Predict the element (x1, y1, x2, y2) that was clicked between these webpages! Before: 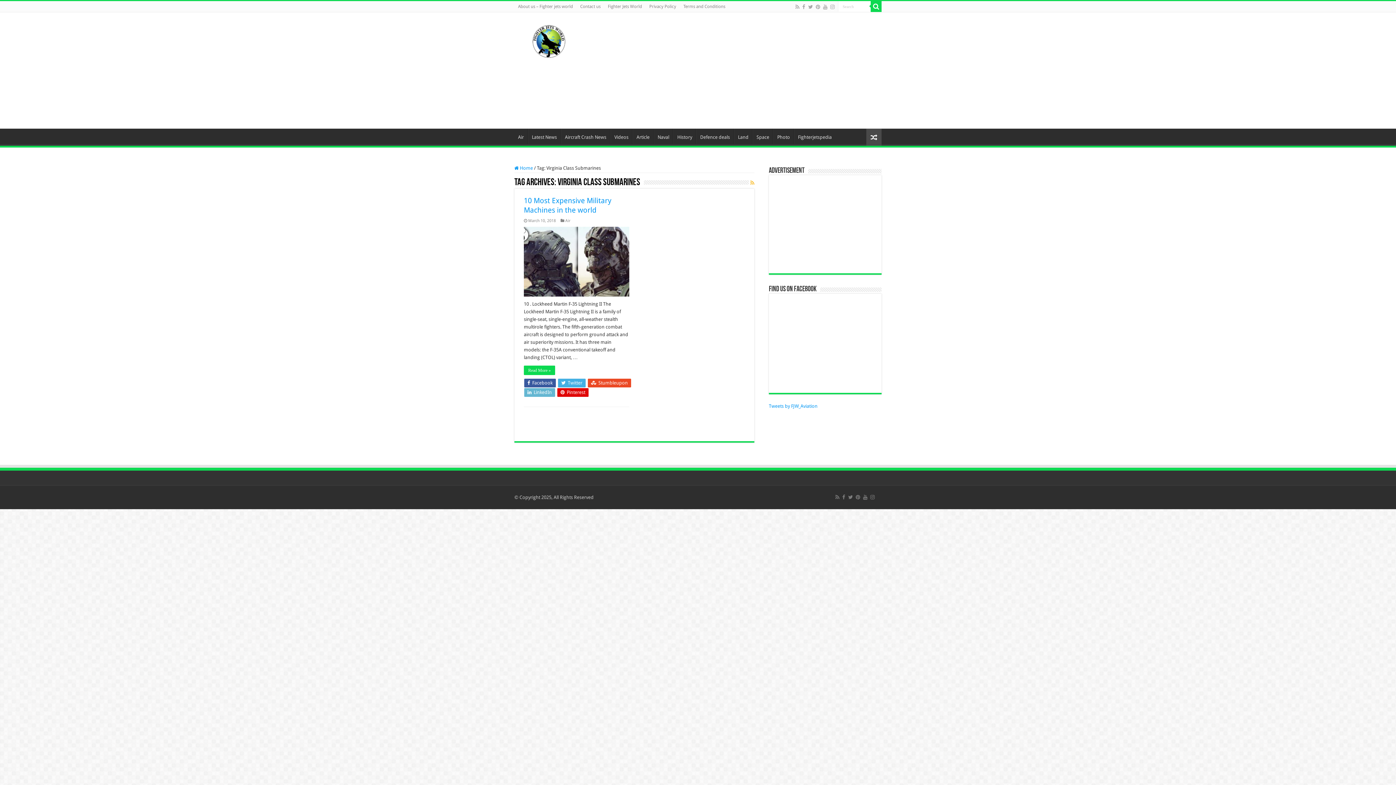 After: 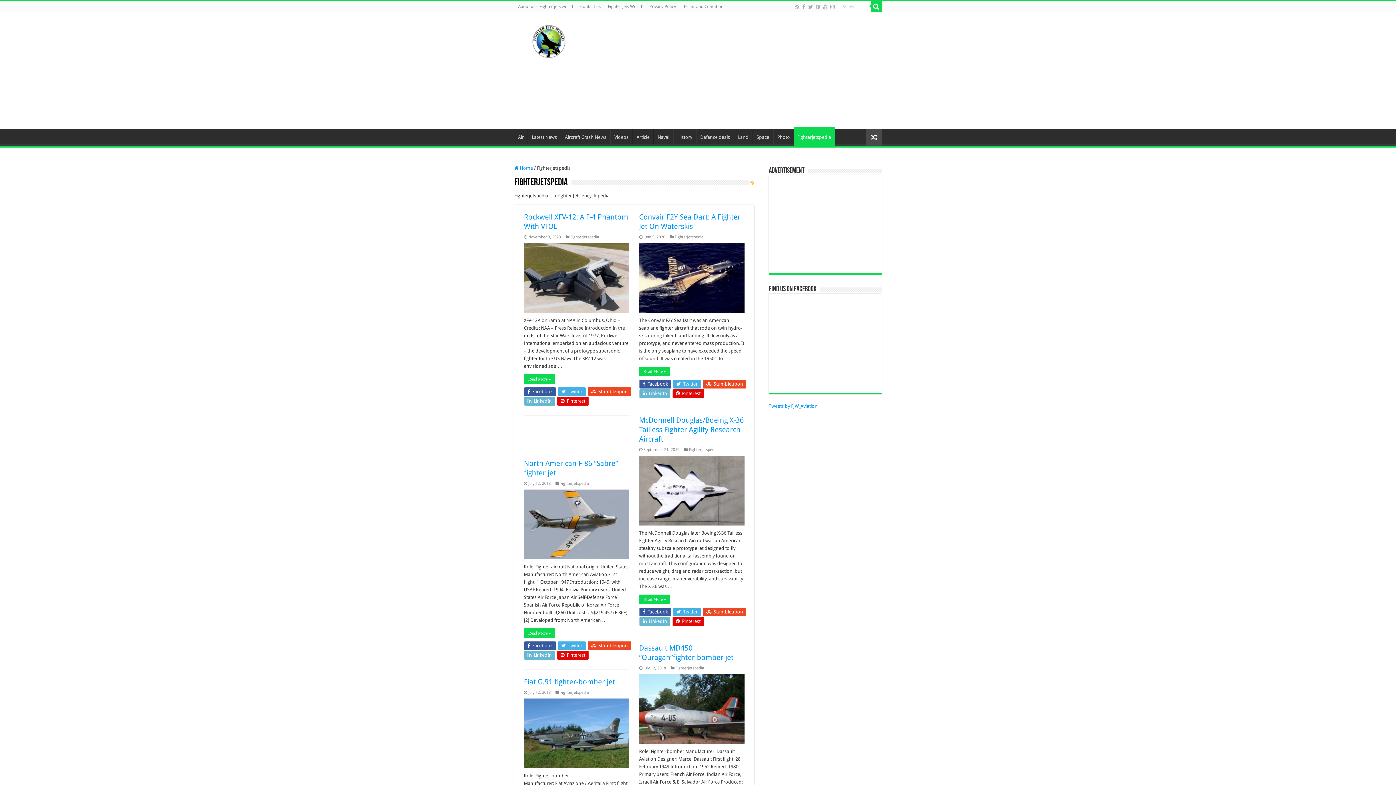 Action: label: Fighterjetspedia bbox: (794, 70, 835, 85)